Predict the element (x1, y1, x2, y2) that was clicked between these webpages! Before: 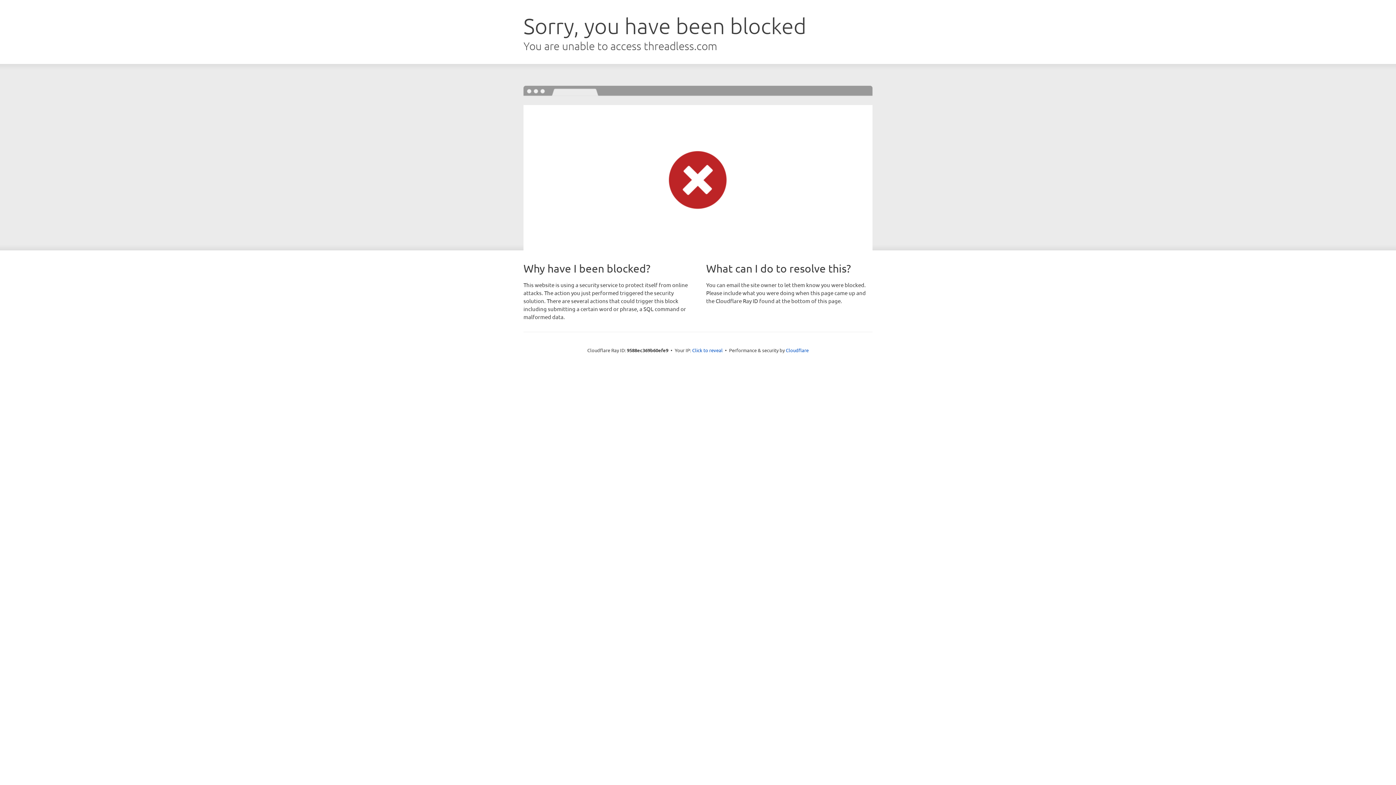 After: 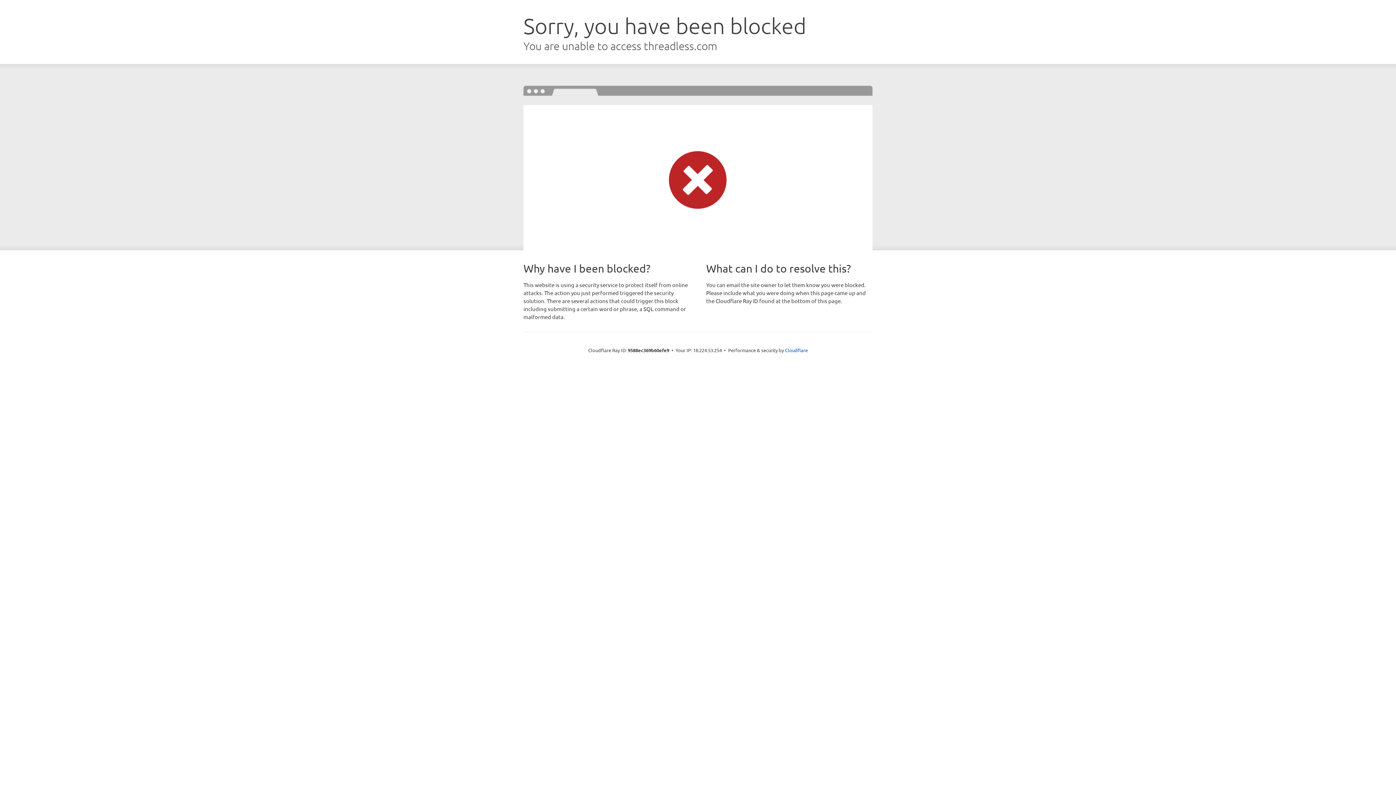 Action: label: Click to reveal bbox: (692, 346, 722, 353)